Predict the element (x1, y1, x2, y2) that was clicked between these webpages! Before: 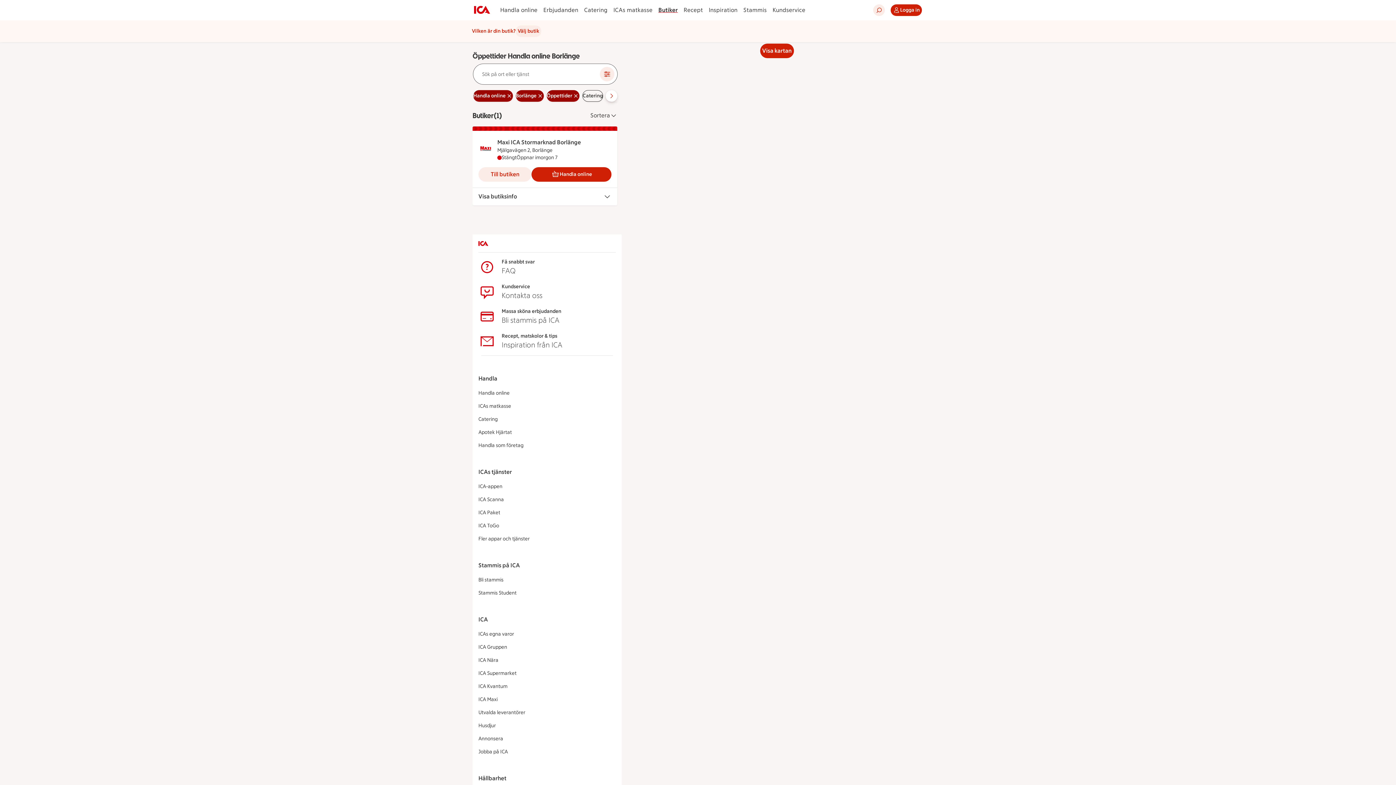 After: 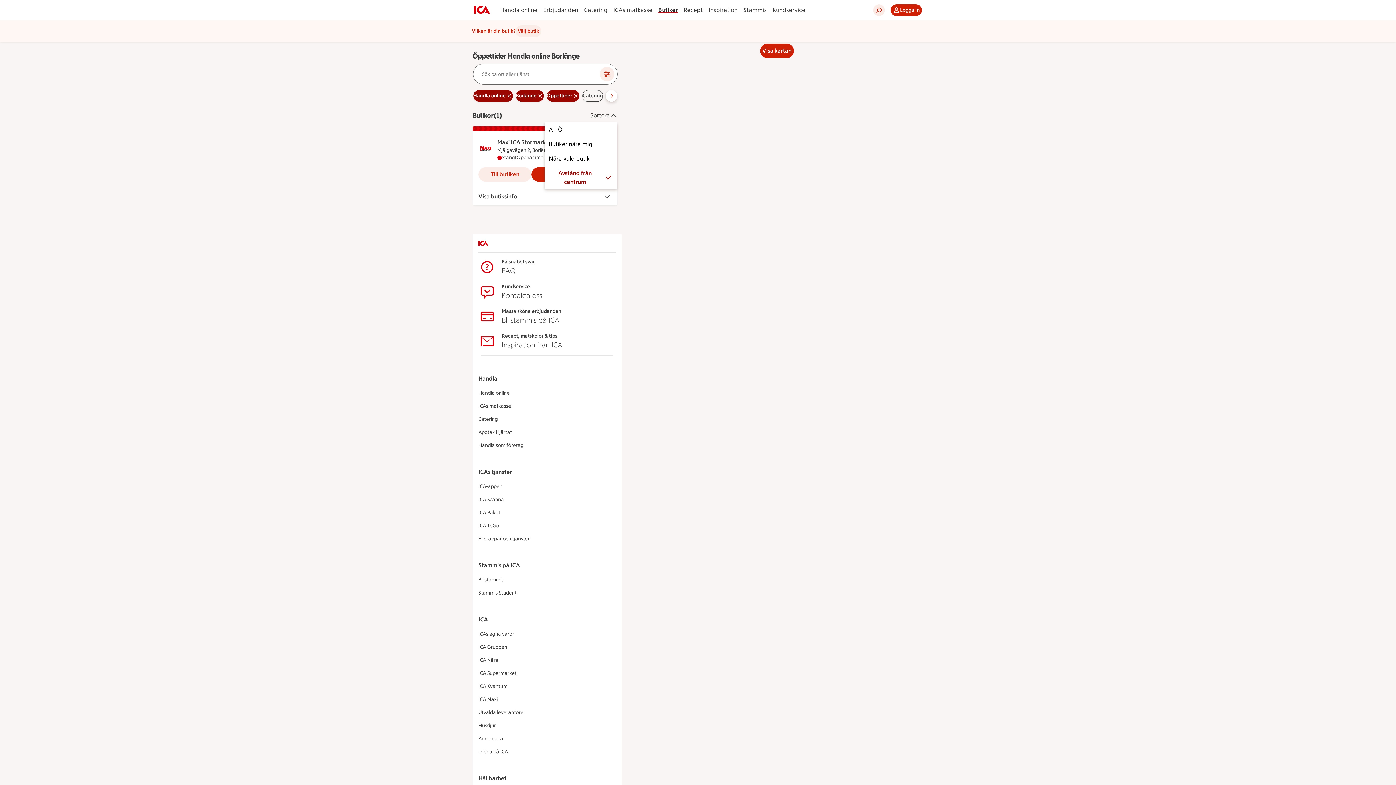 Action: label: Sortera bbox: (590, 110, 617, 120)